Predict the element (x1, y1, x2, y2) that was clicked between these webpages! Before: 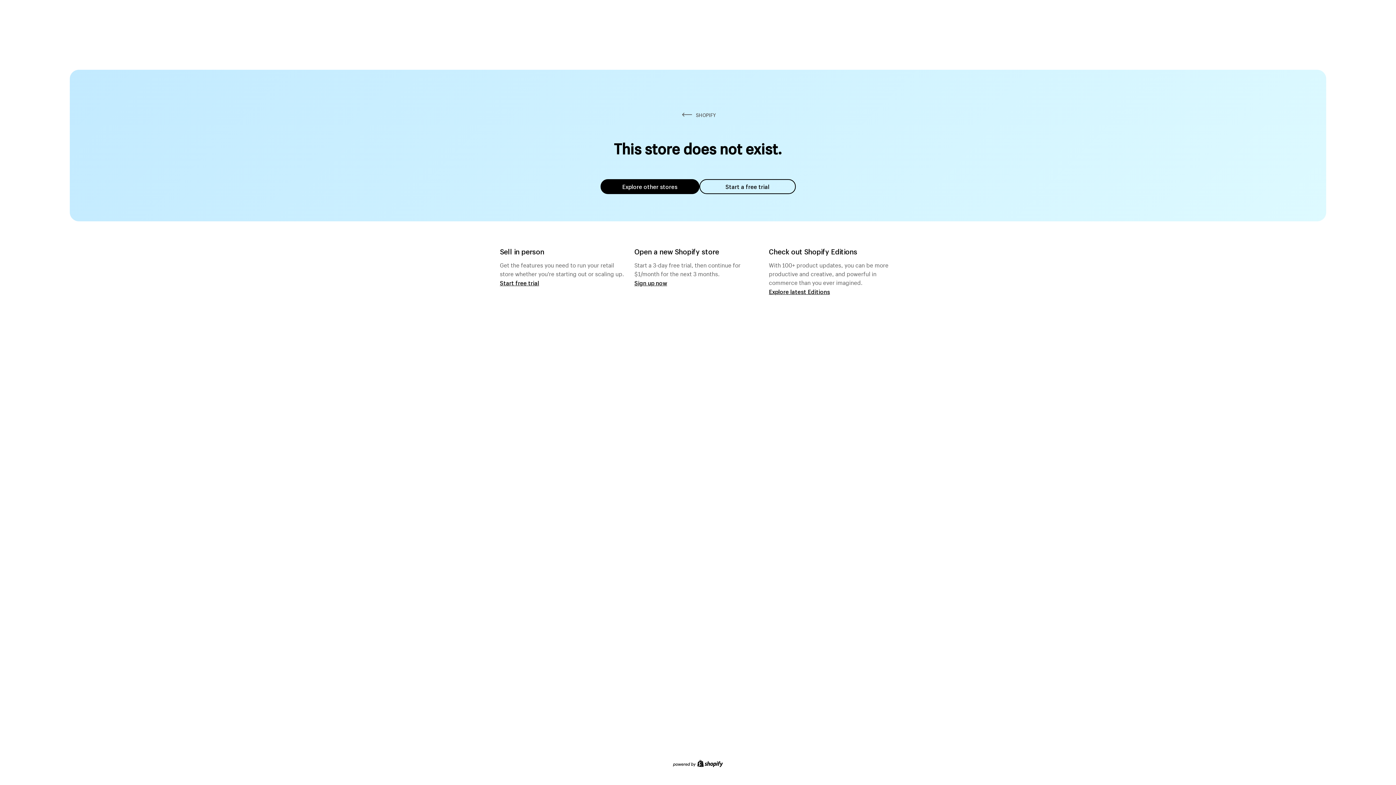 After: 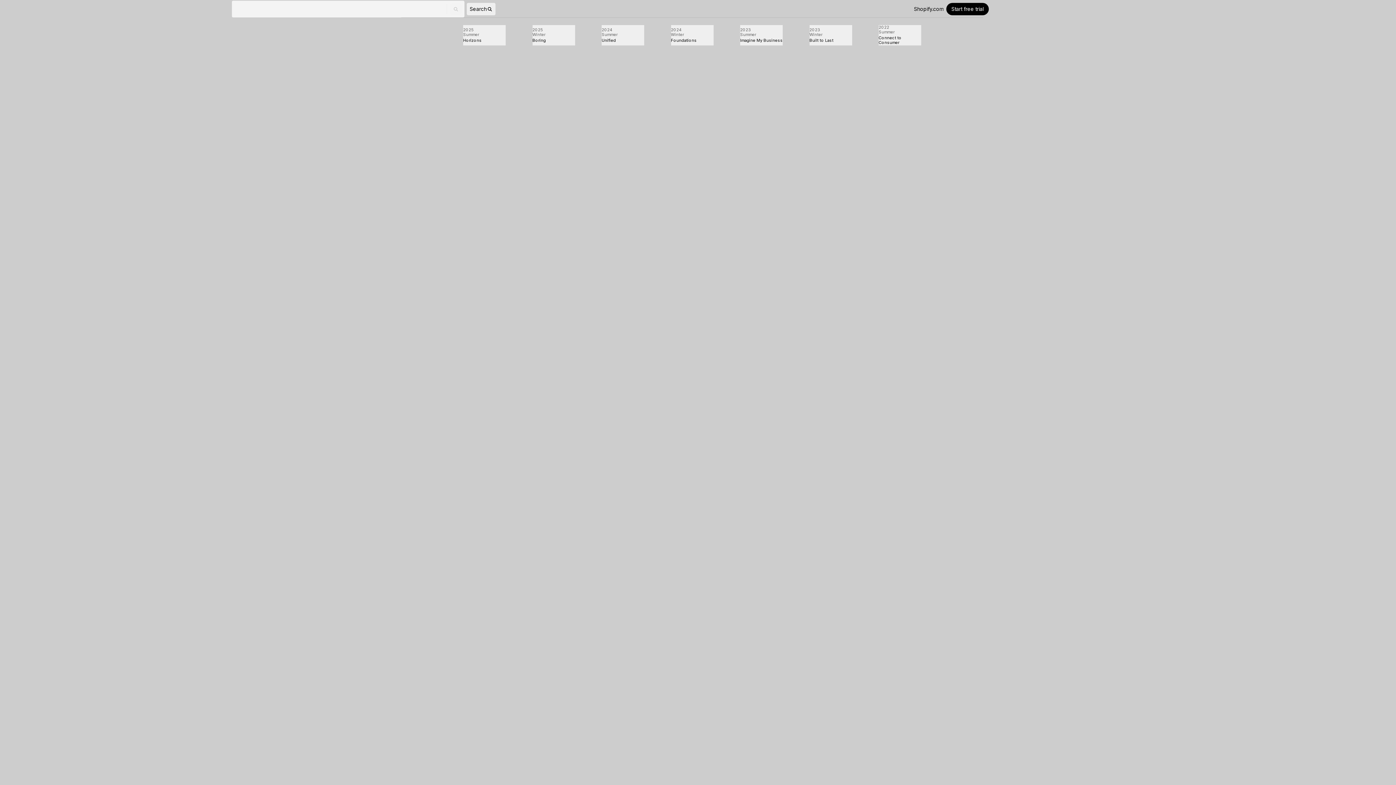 Action: bbox: (769, 287, 830, 295) label: Explore latest Editions